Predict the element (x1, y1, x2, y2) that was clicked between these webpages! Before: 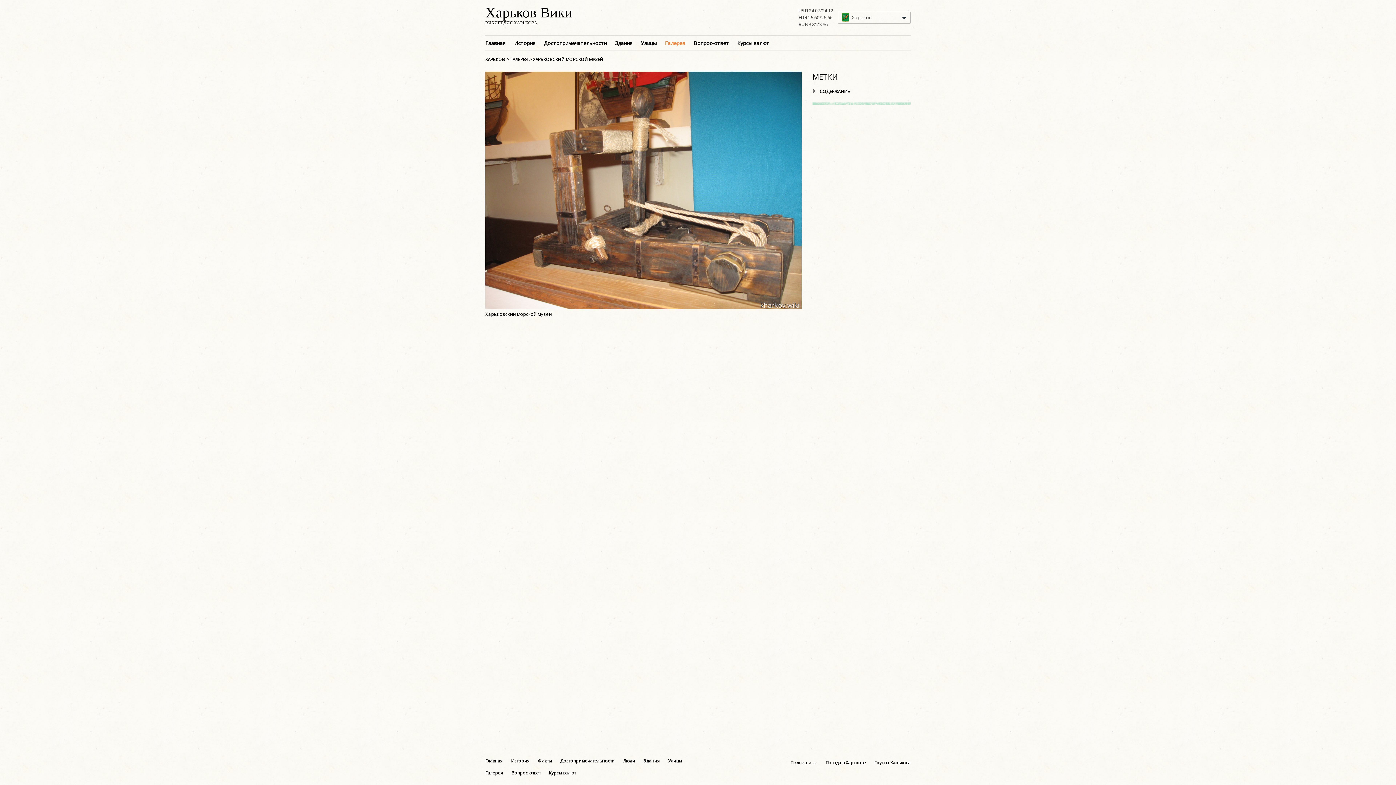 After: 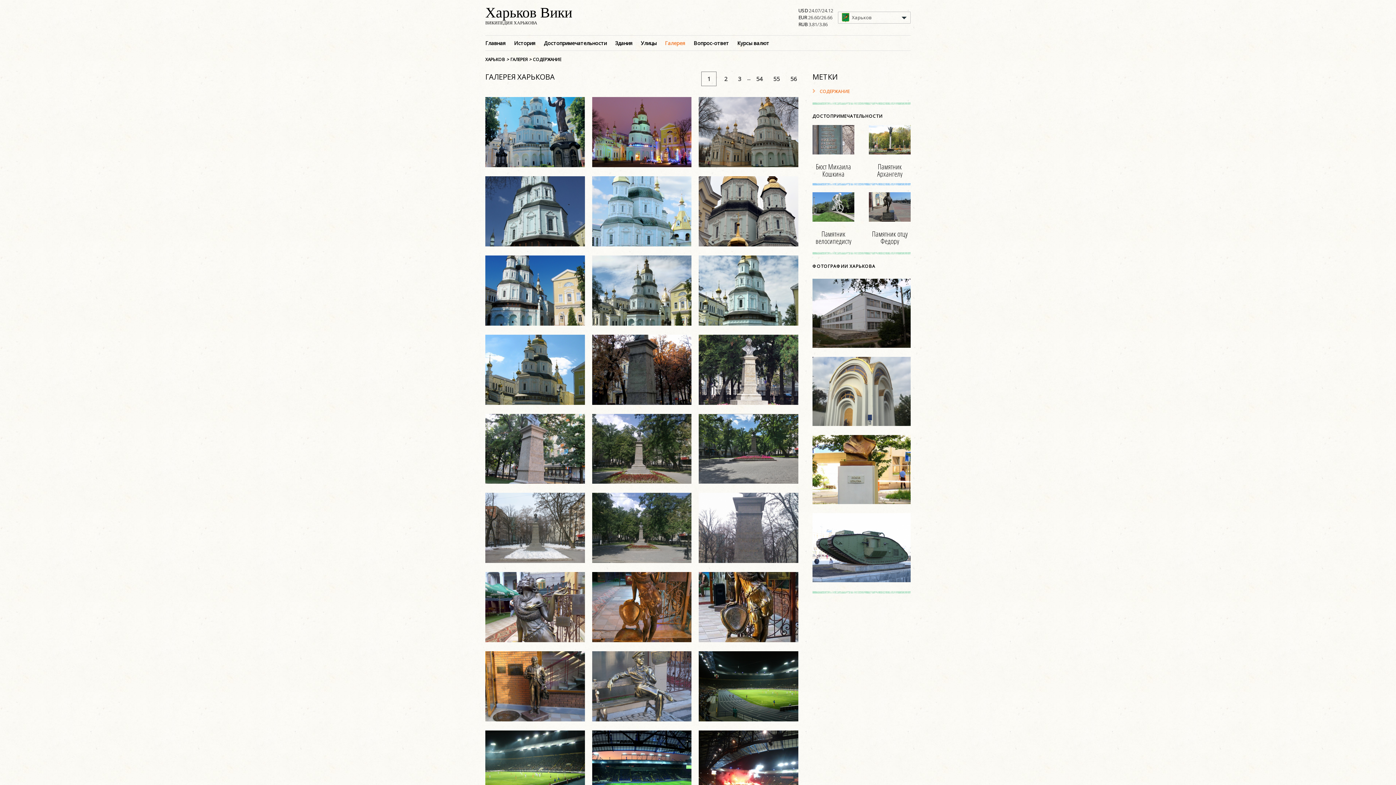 Action: label: СОДЕРЖАНИЕ bbox: (812, 88, 849, 94)